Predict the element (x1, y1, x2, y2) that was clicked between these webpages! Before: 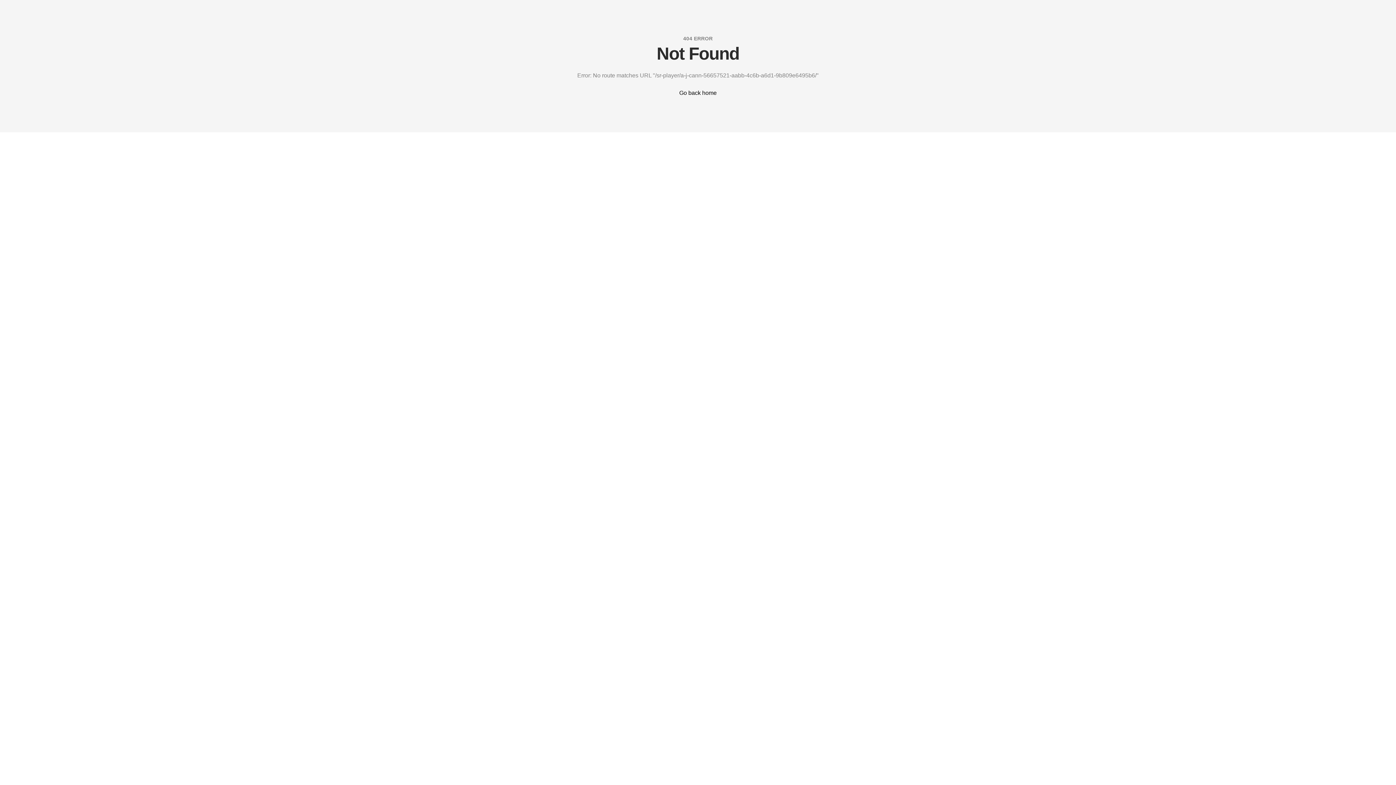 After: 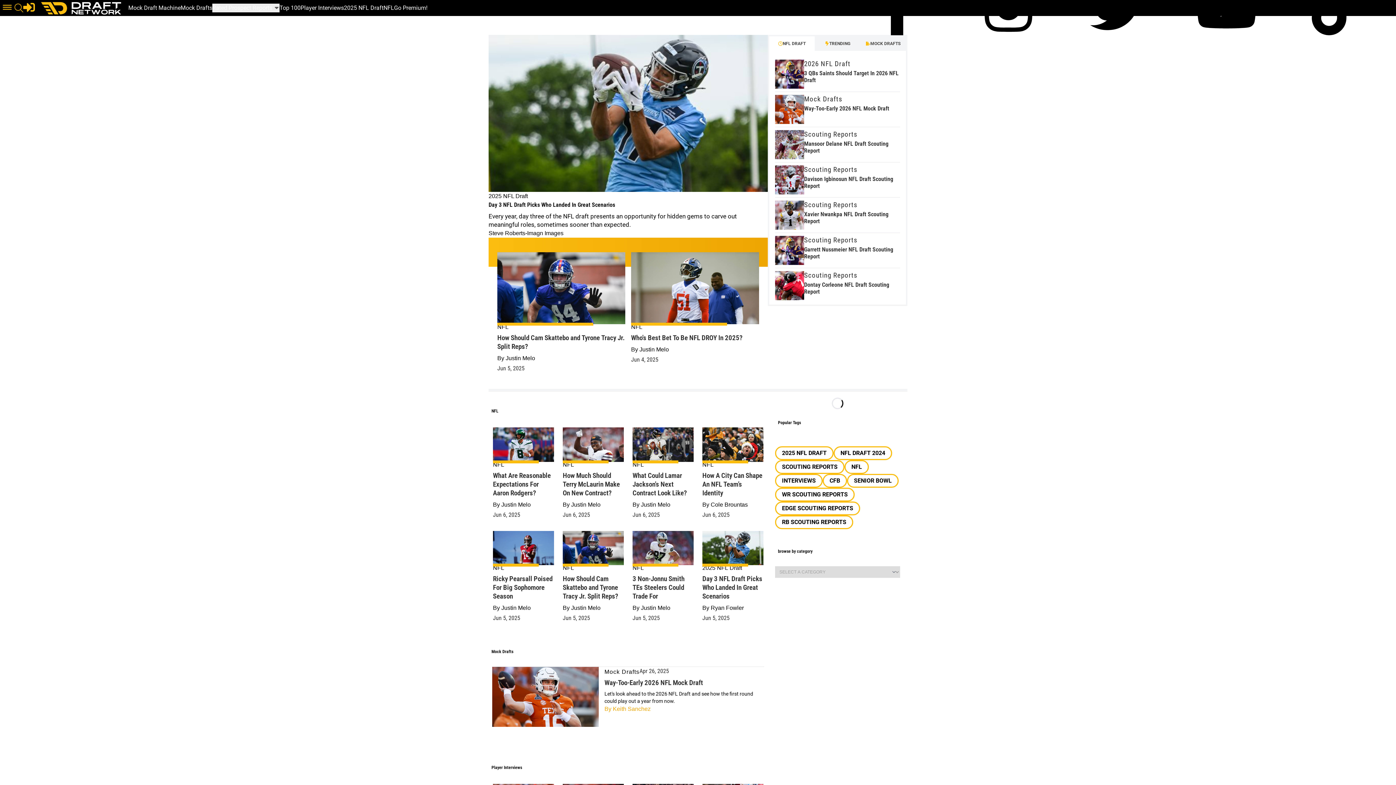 Action: bbox: (679, 88, 716, 97) label: Go back home